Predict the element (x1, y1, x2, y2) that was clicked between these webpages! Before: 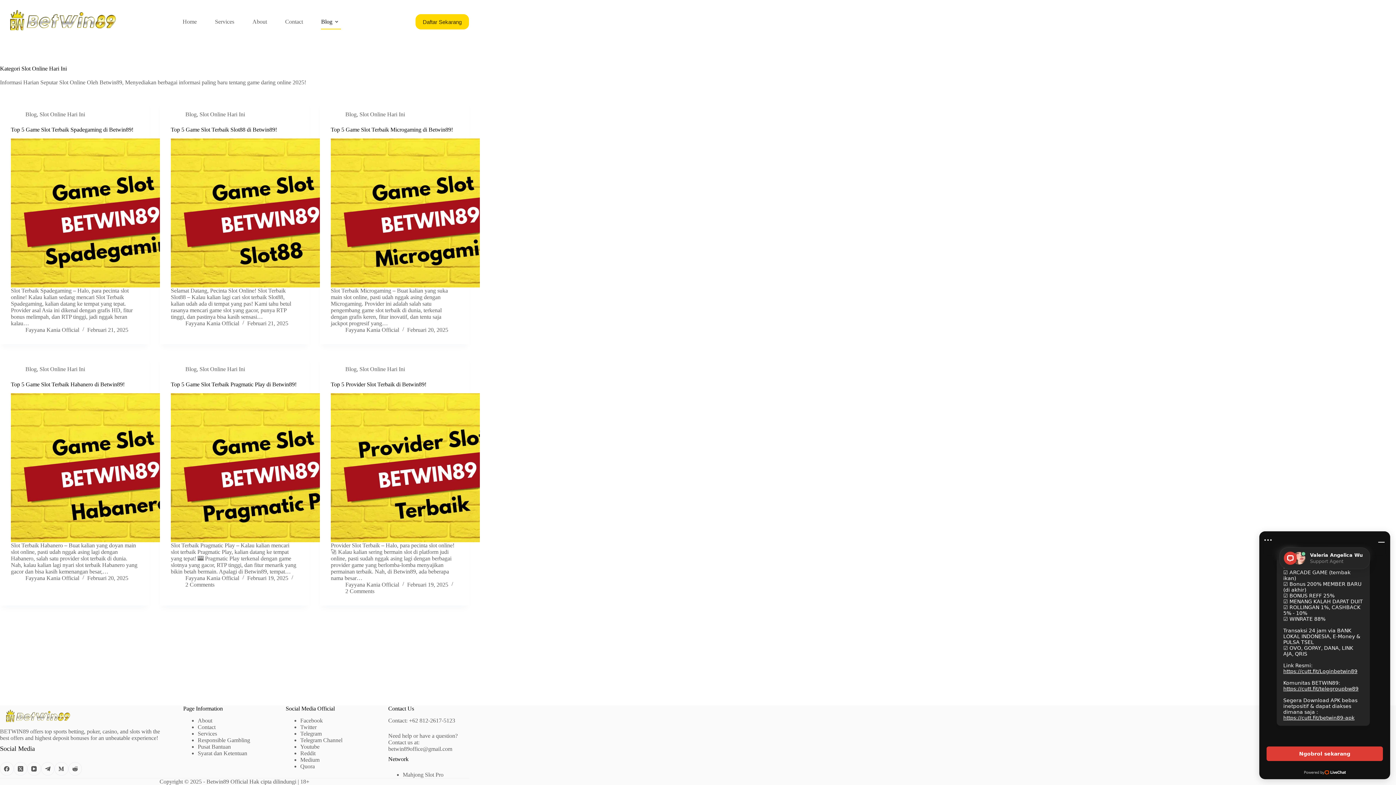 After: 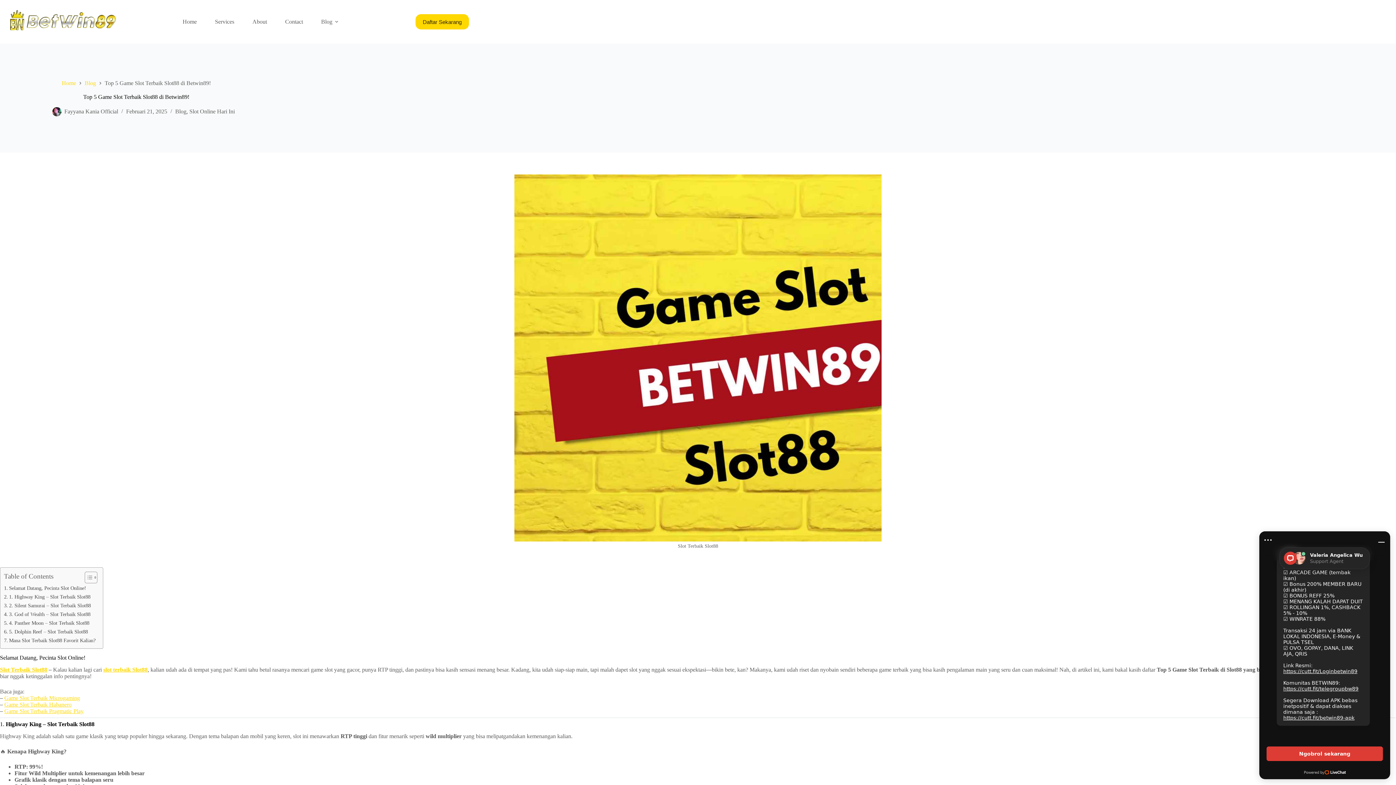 Action: bbox: (170, 138, 320, 287) label: Top 5 Game Slot Terbaik Slot88 di Betwin89!